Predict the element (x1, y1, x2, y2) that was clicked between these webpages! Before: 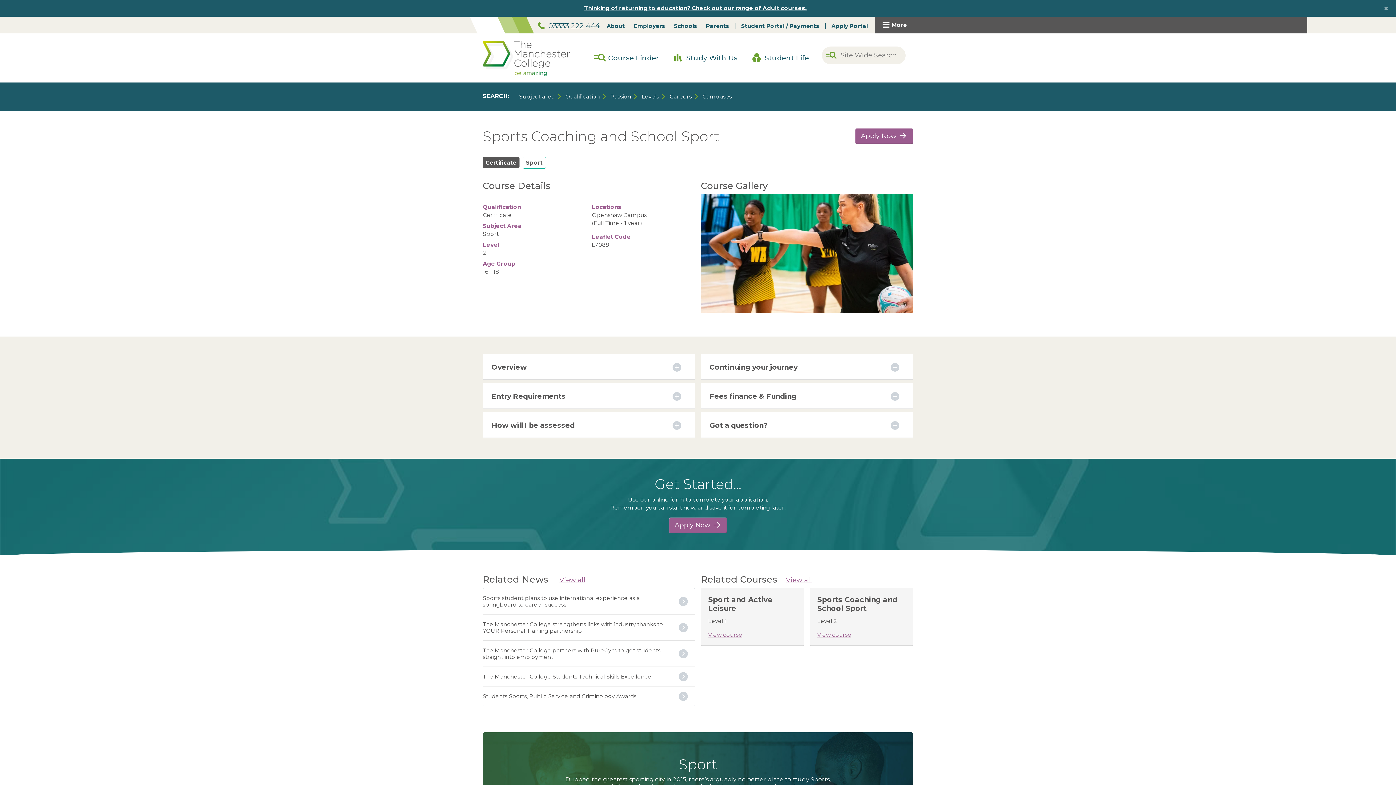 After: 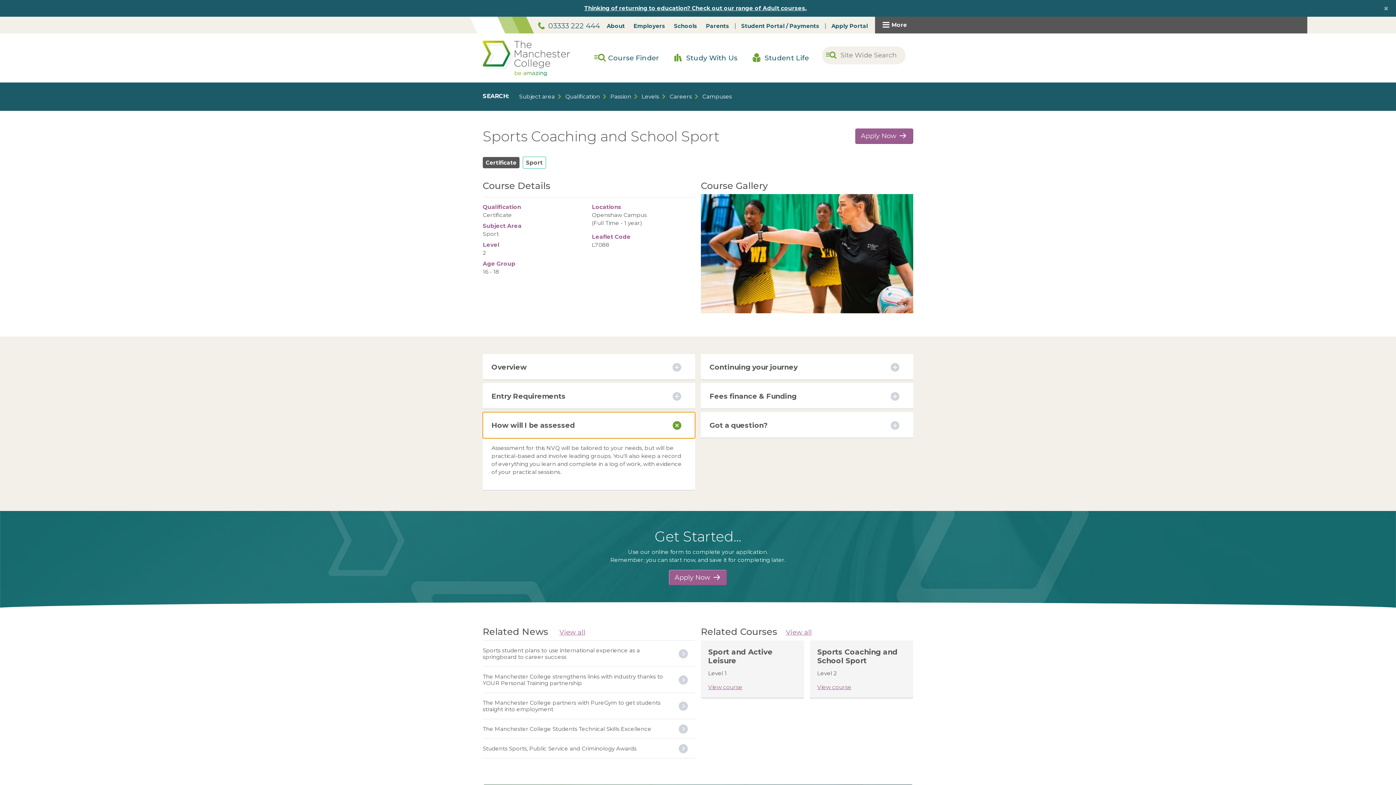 Action: bbox: (482, 412, 695, 438) label: How will I be assessed